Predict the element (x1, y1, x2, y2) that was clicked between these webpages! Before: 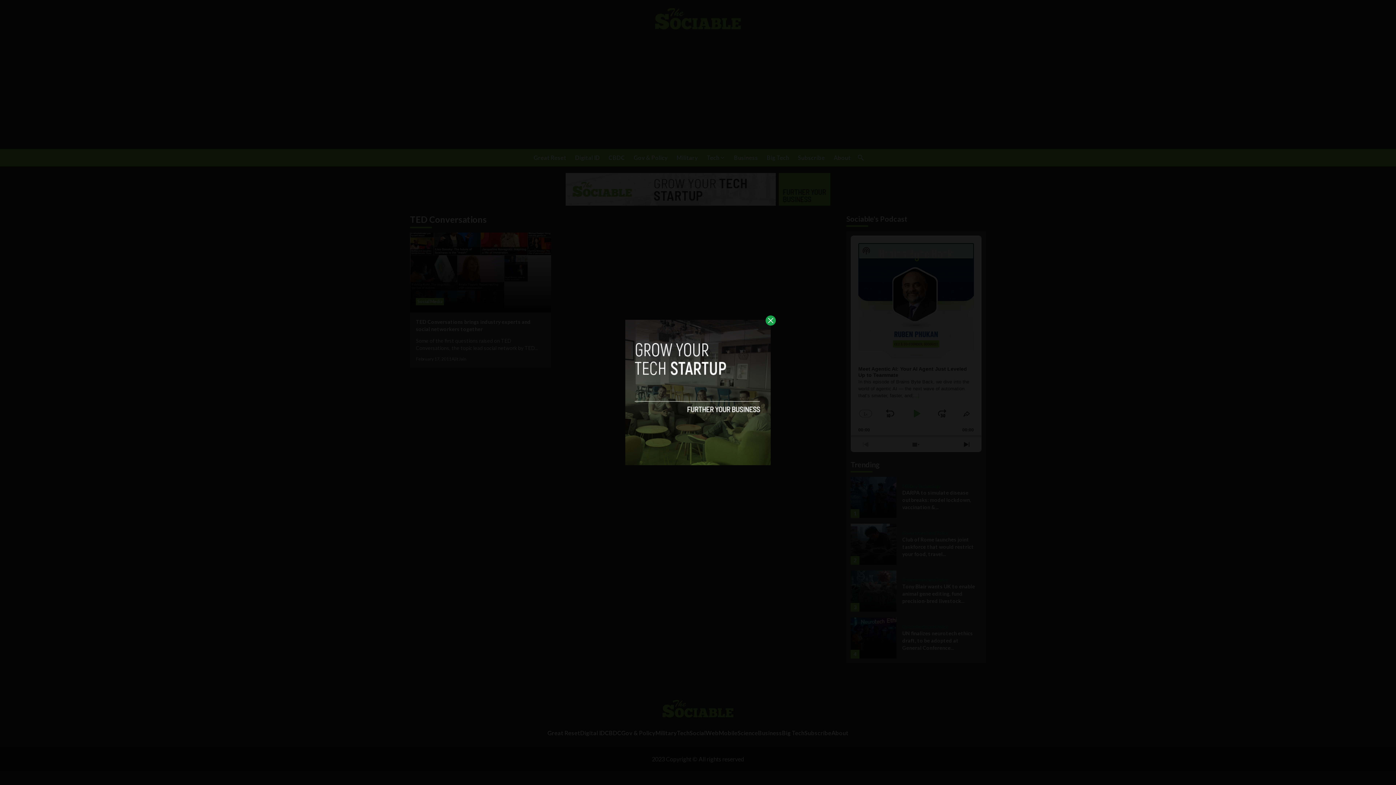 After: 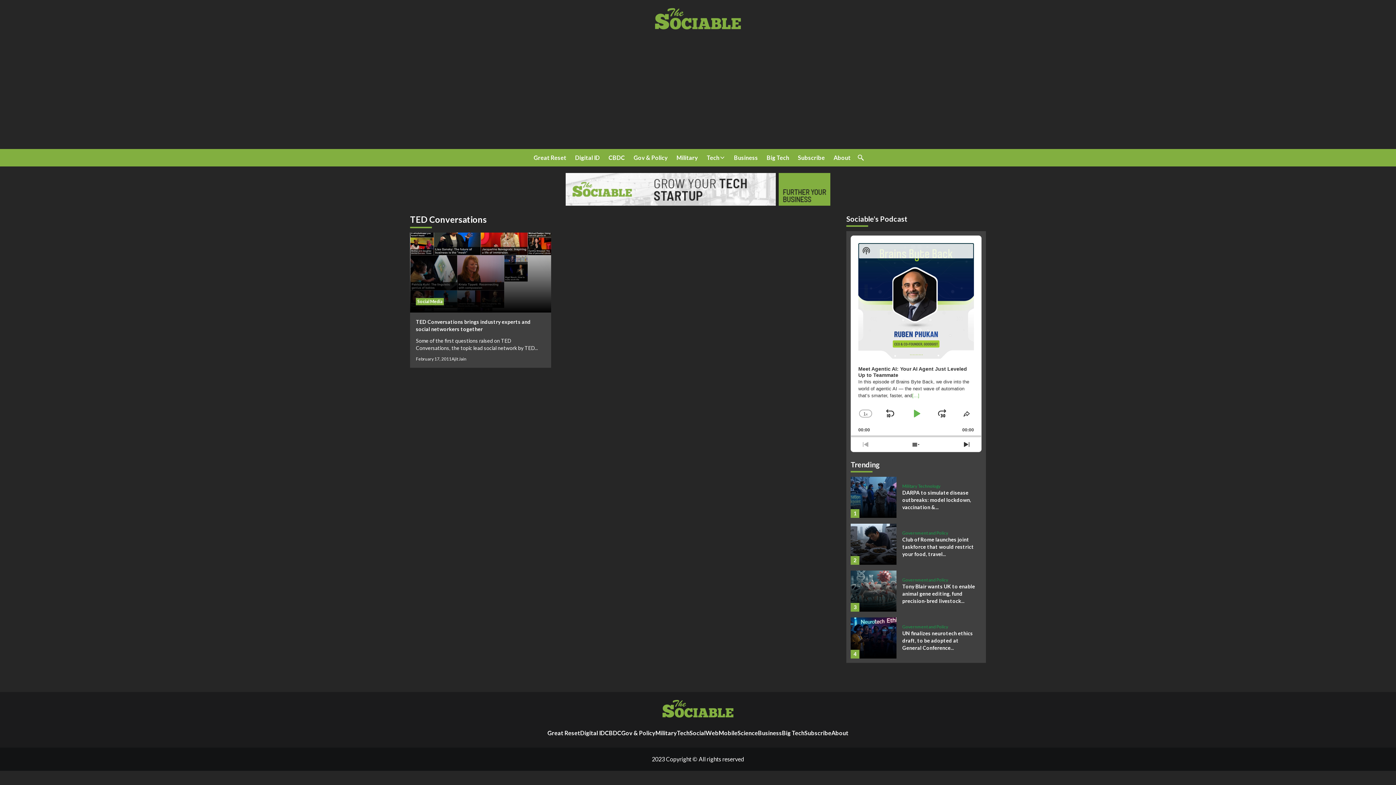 Action: bbox: (765, 315, 776, 325)